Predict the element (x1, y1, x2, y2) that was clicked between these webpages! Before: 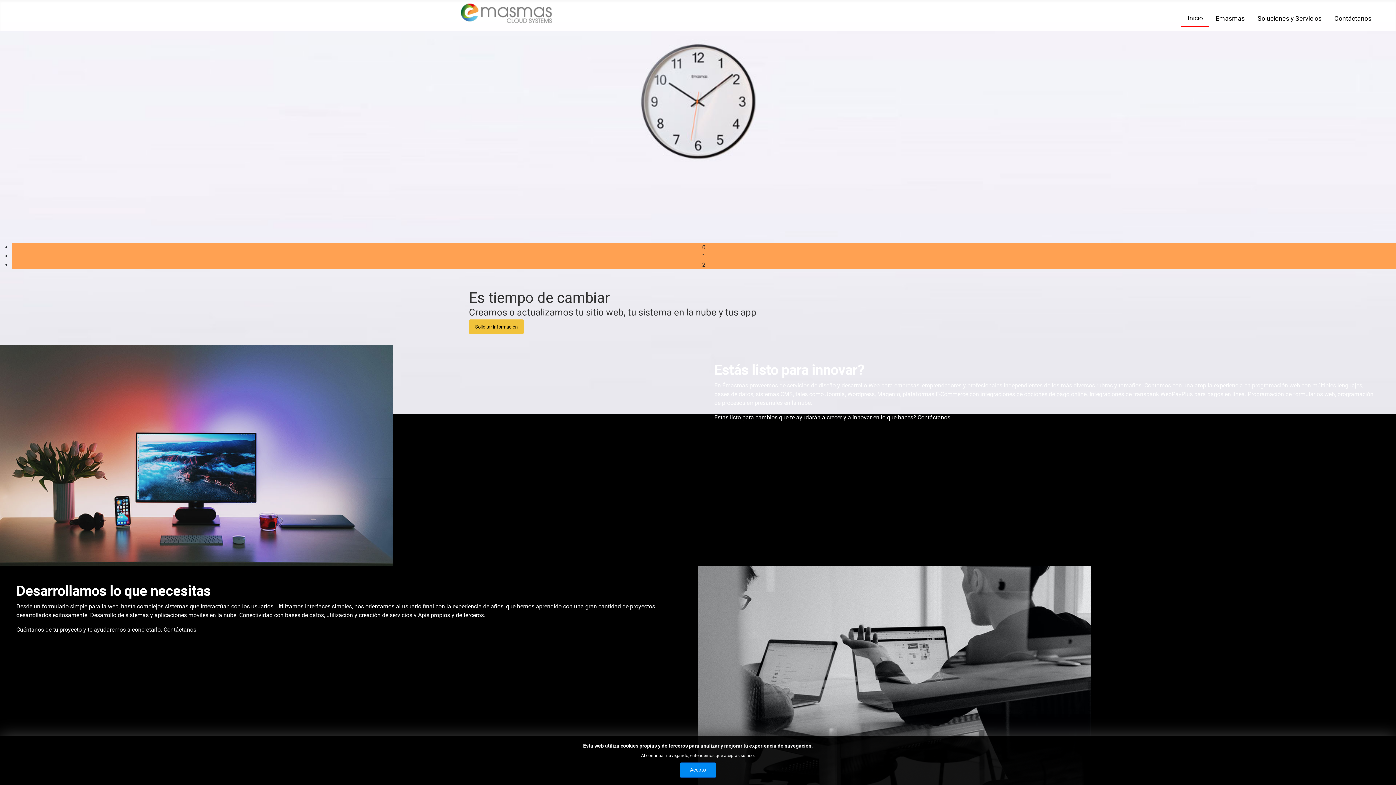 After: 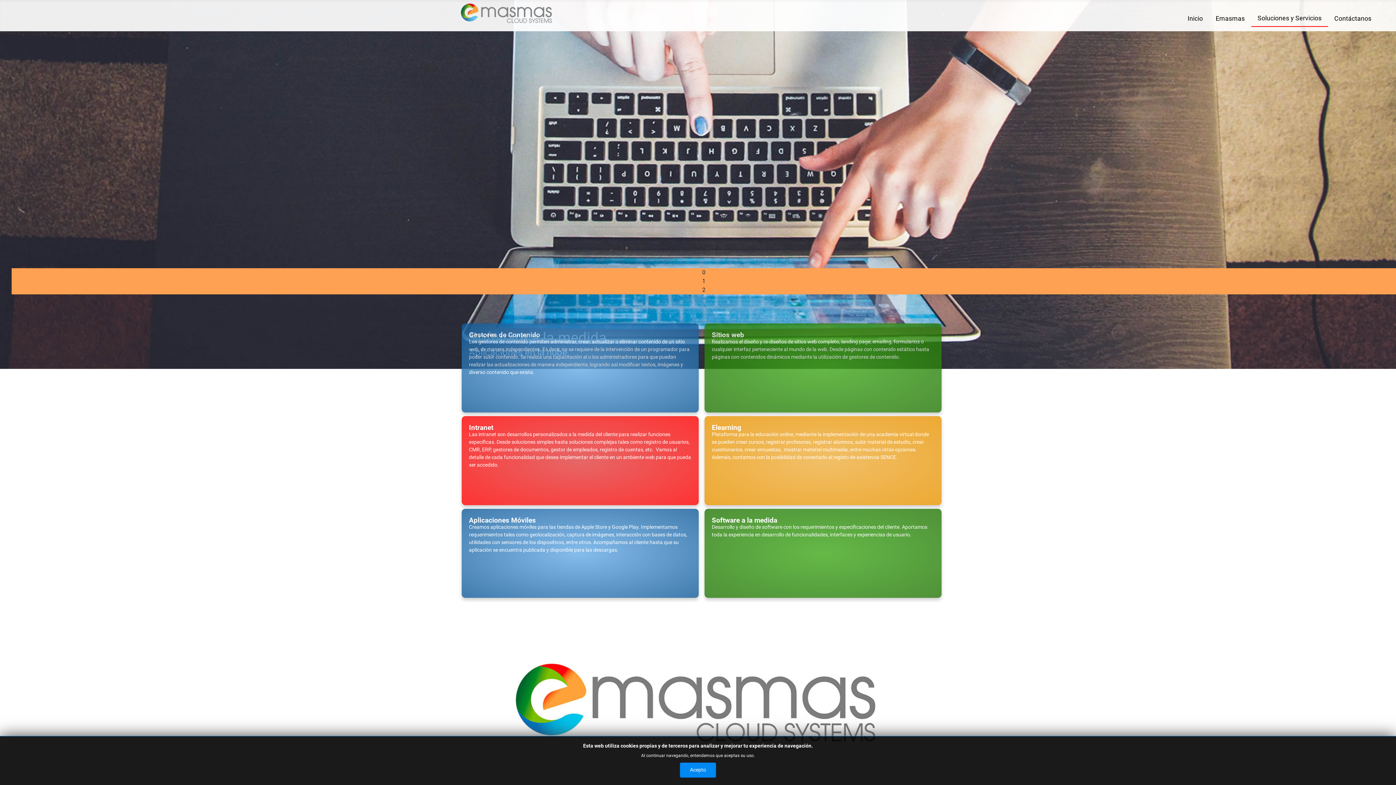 Action: label: Soluciones y Servicios bbox: (1257, 13, 1321, 23)